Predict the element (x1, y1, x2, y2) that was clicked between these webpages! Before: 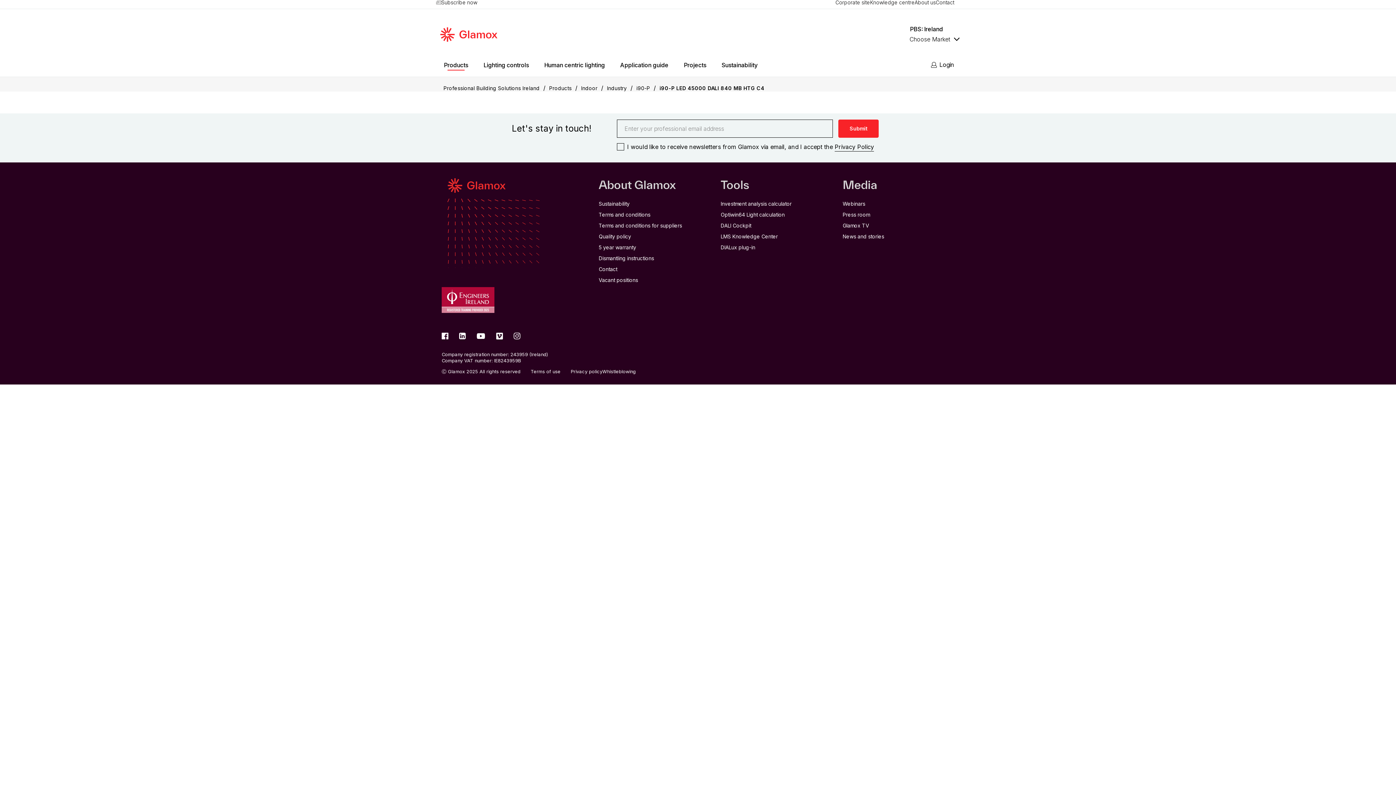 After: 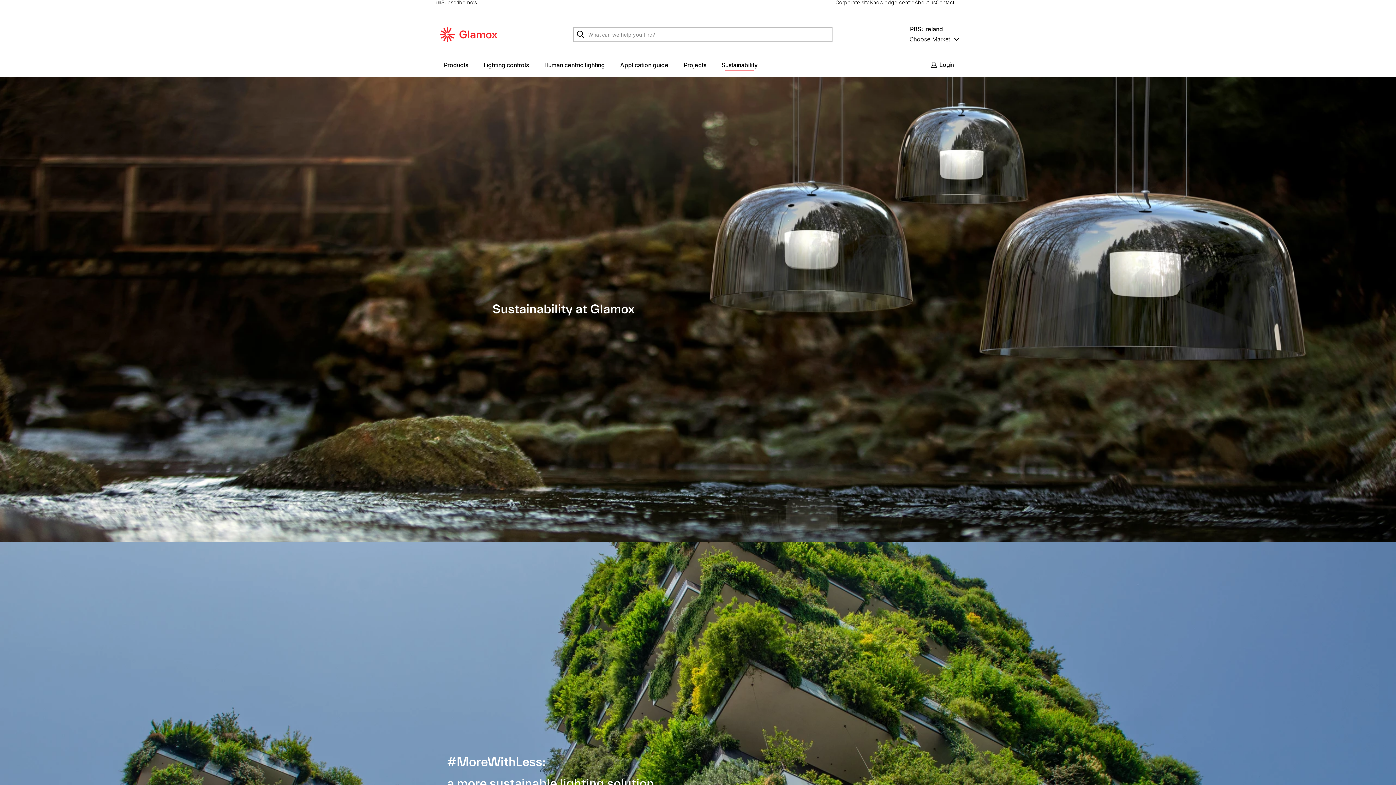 Action: bbox: (598, 200, 629, 206) label: Sustainability